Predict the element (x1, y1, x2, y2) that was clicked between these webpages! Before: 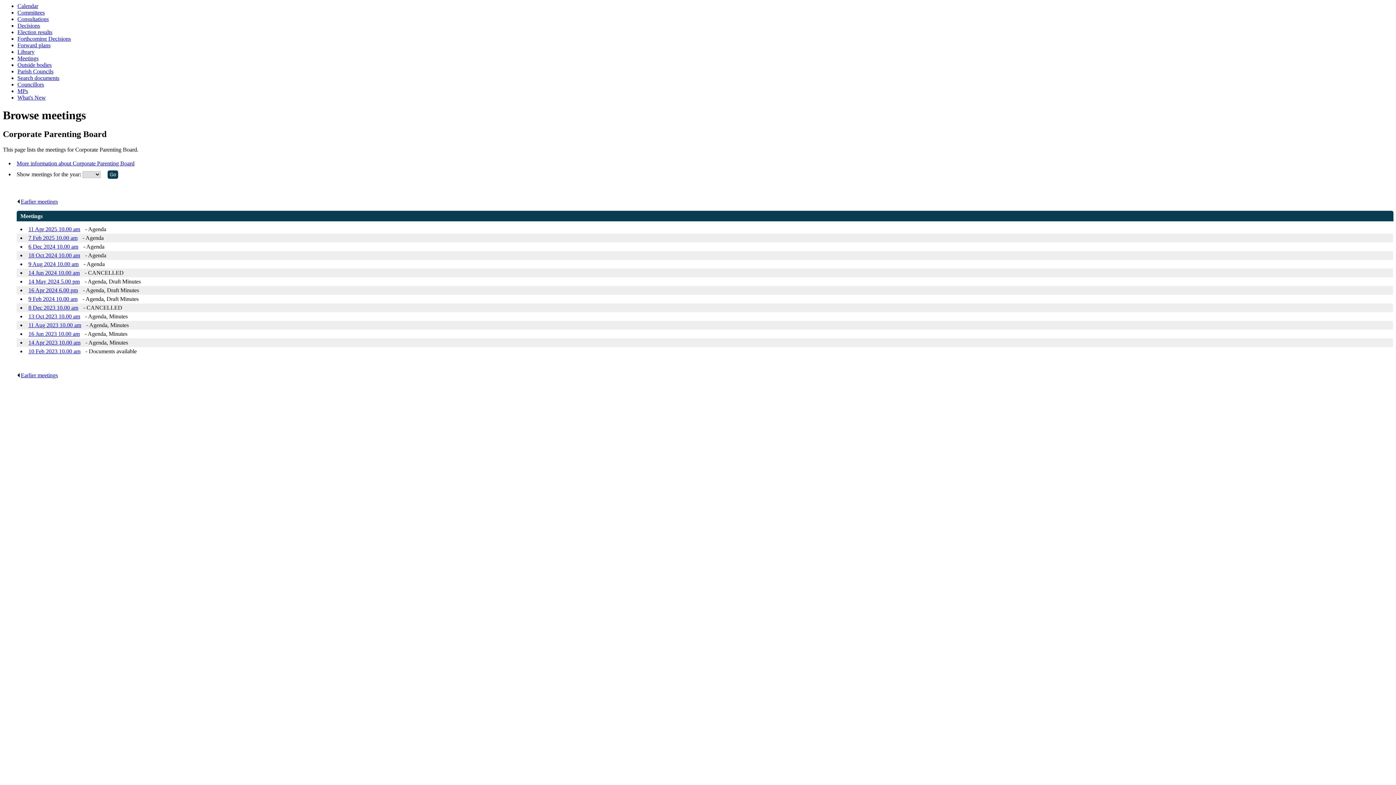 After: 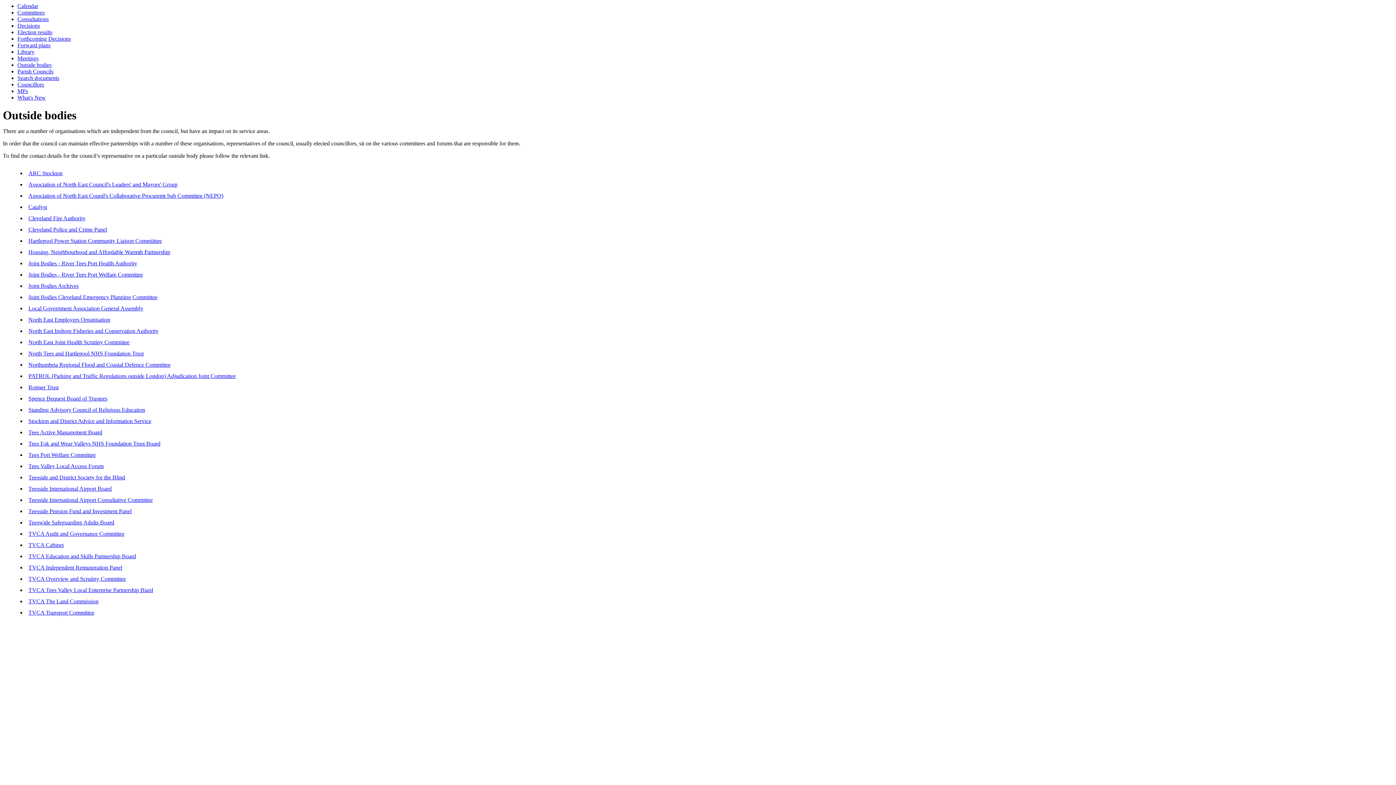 Action: bbox: (17, 61, 51, 68) label: Outside bodies